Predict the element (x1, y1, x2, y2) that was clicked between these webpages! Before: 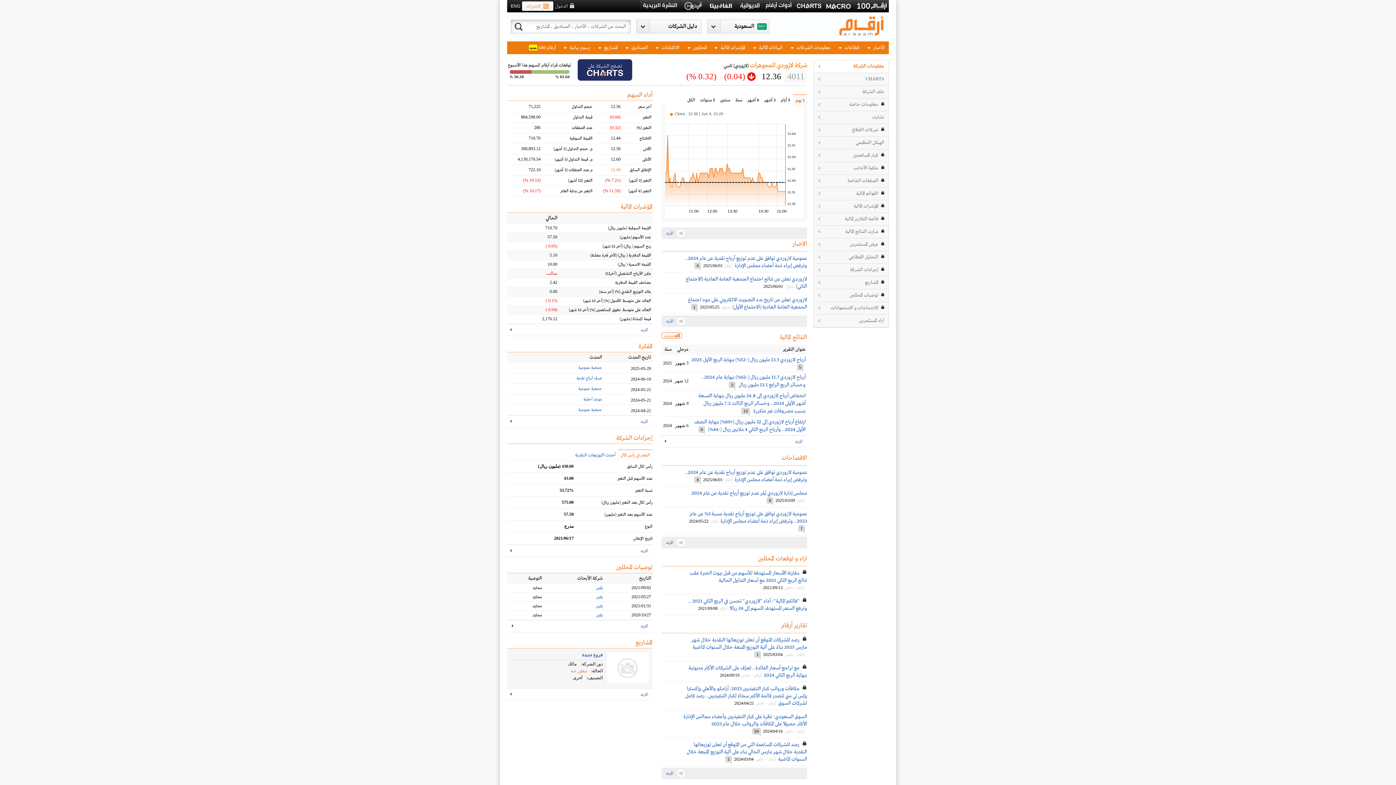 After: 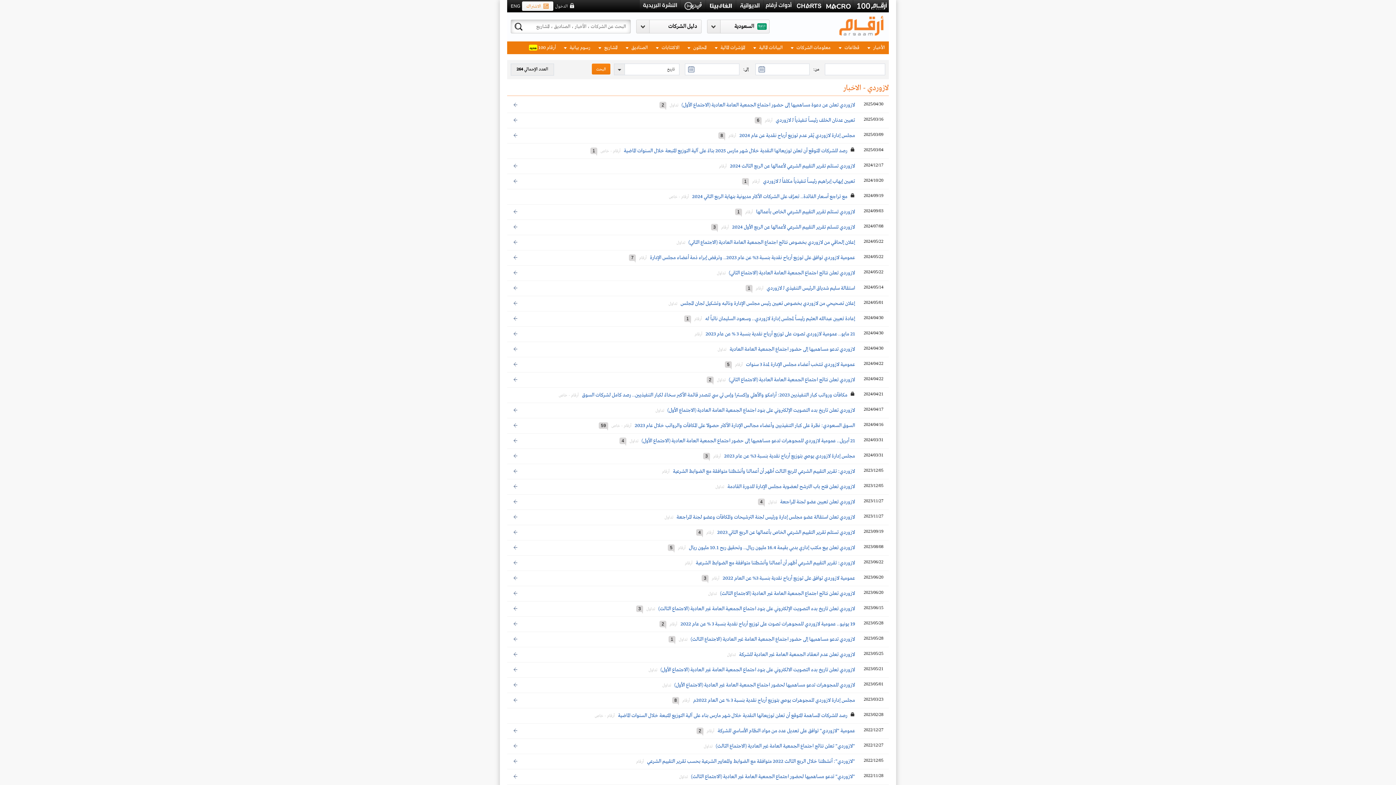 Action: label: المزيد bbox: (661, 315, 807, 327)